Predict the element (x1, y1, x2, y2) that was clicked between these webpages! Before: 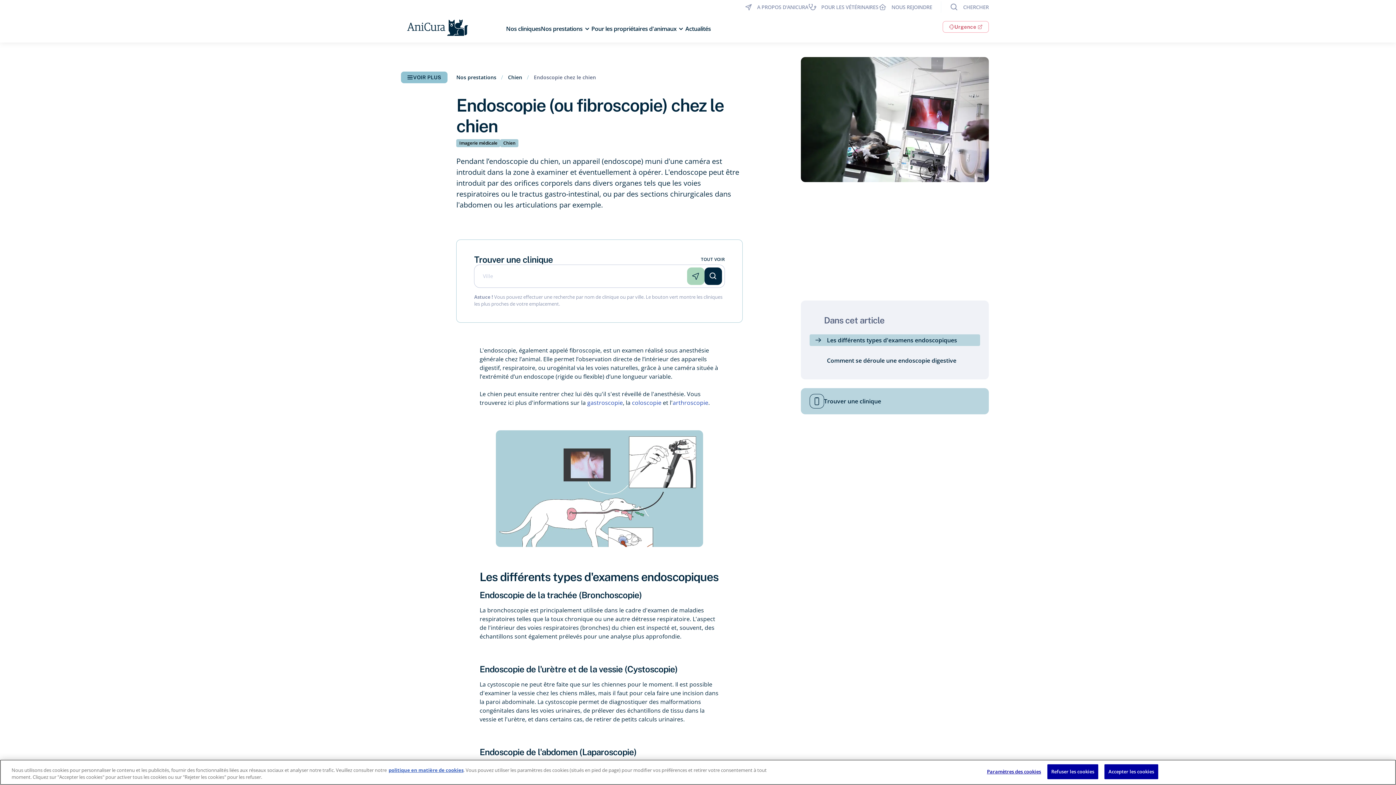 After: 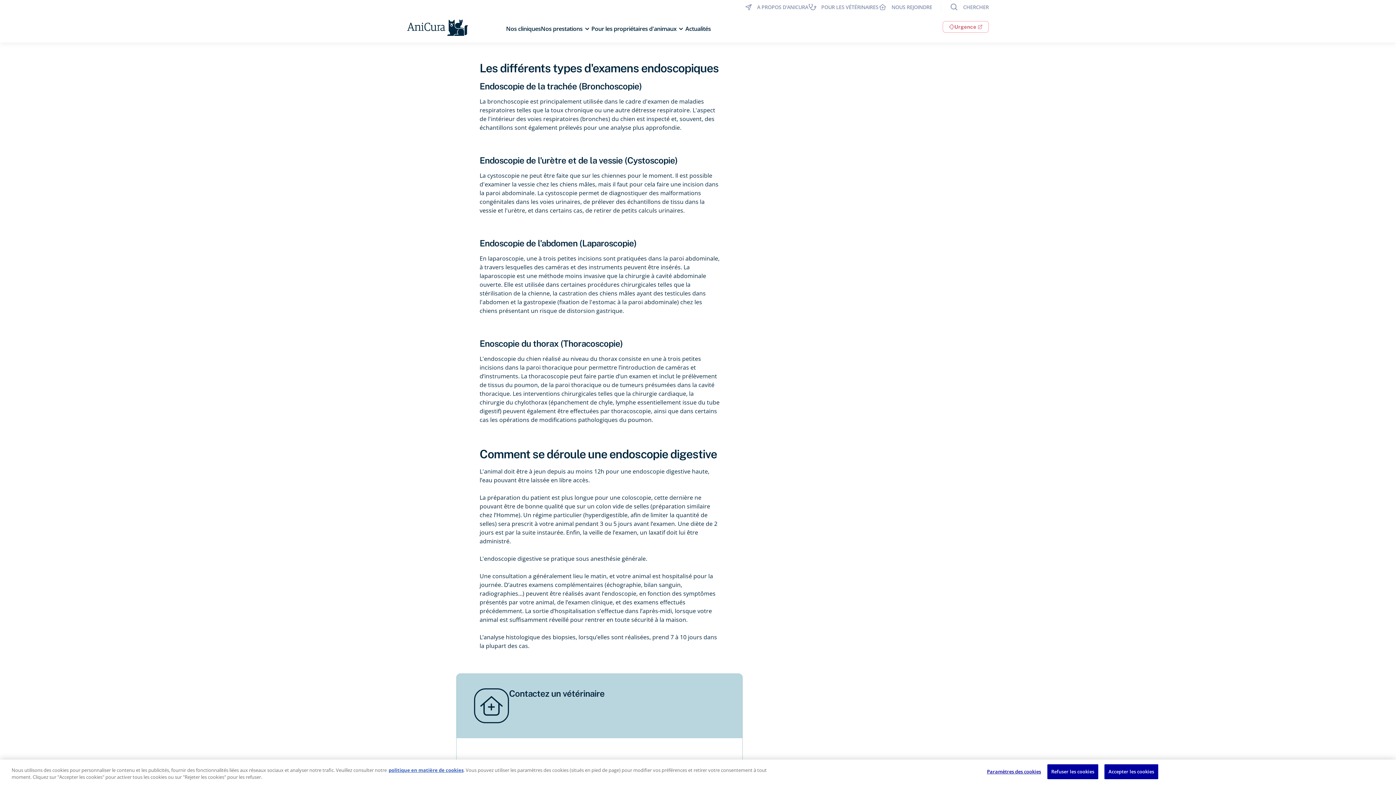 Action: label: Les différents types d'examens endoscopiques bbox: (809, 334, 980, 346)